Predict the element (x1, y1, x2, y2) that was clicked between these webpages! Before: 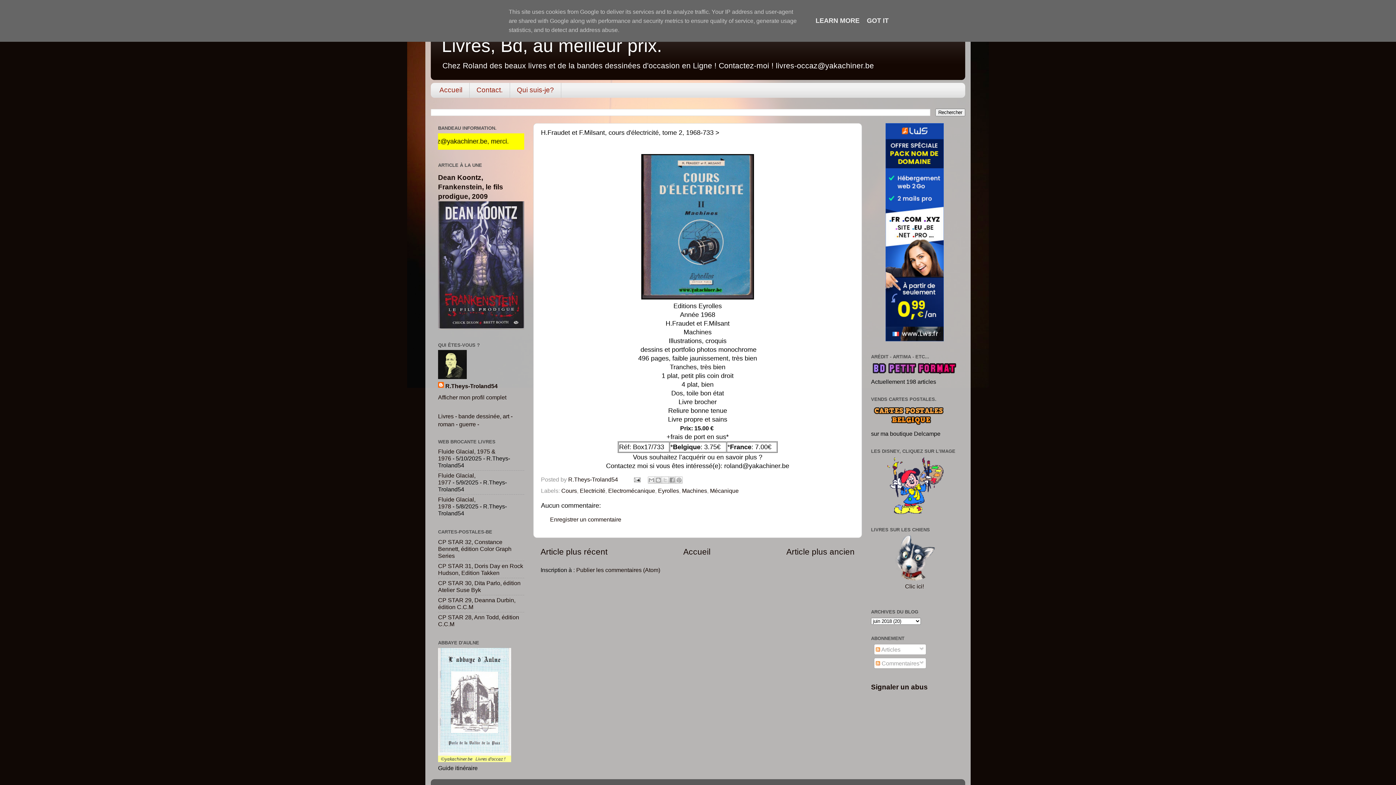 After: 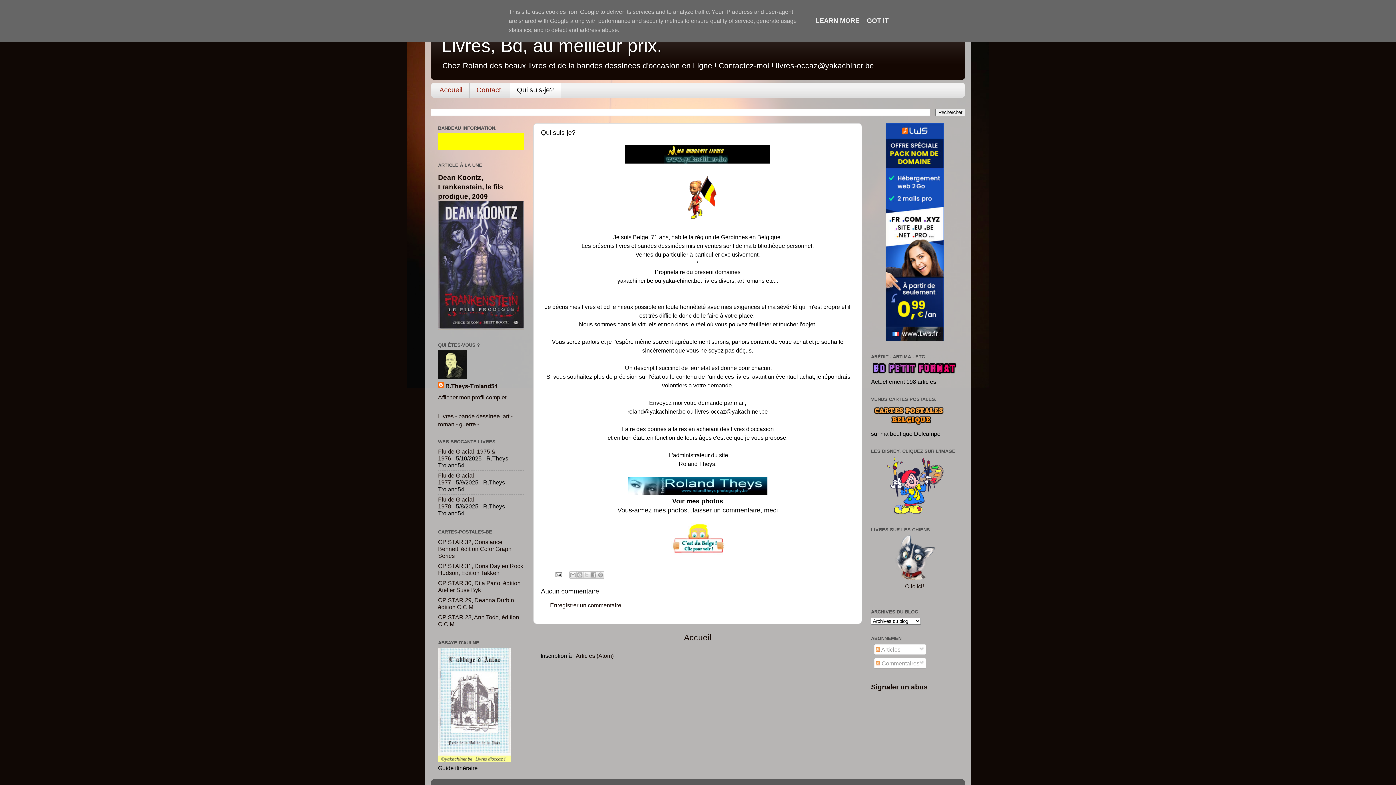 Action: bbox: (510, 82, 561, 97) label: Qui suis-je?